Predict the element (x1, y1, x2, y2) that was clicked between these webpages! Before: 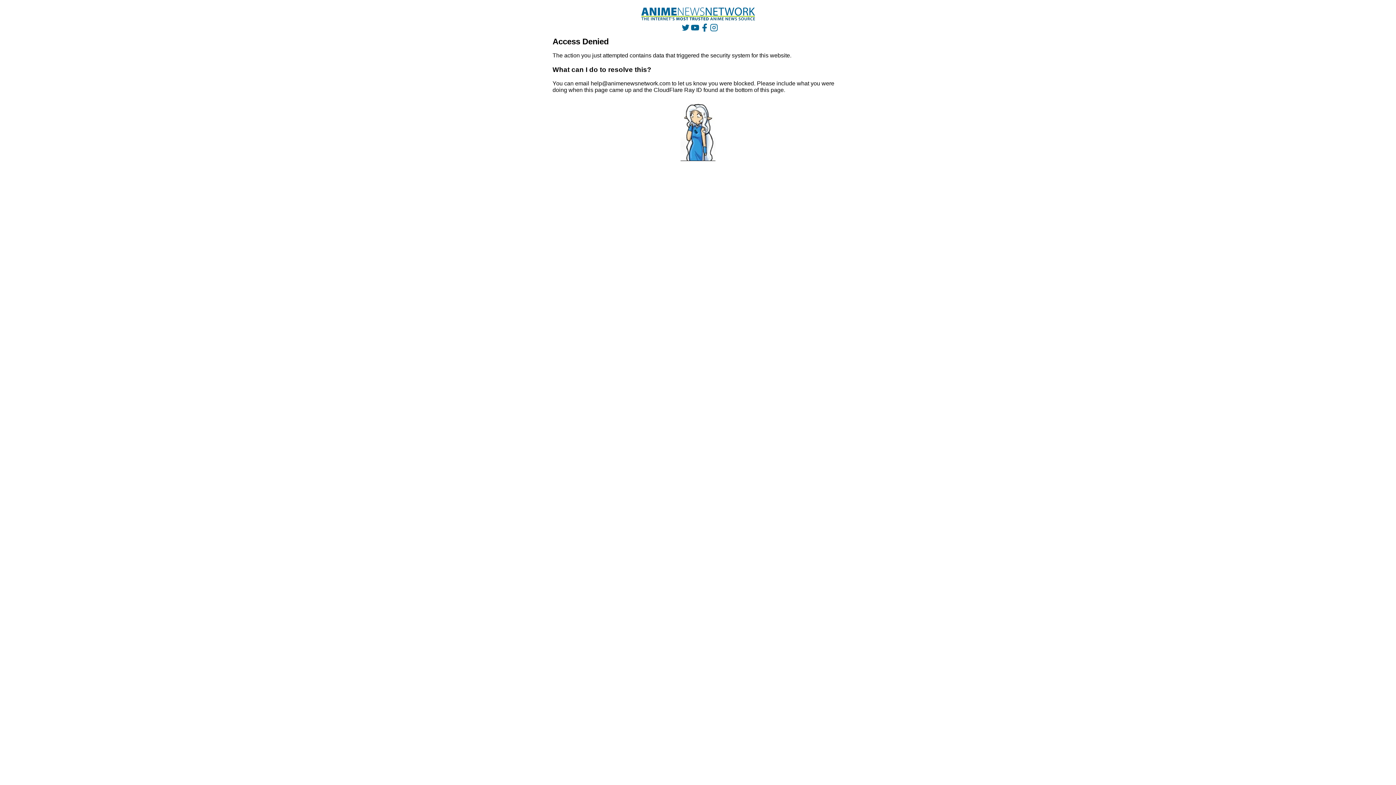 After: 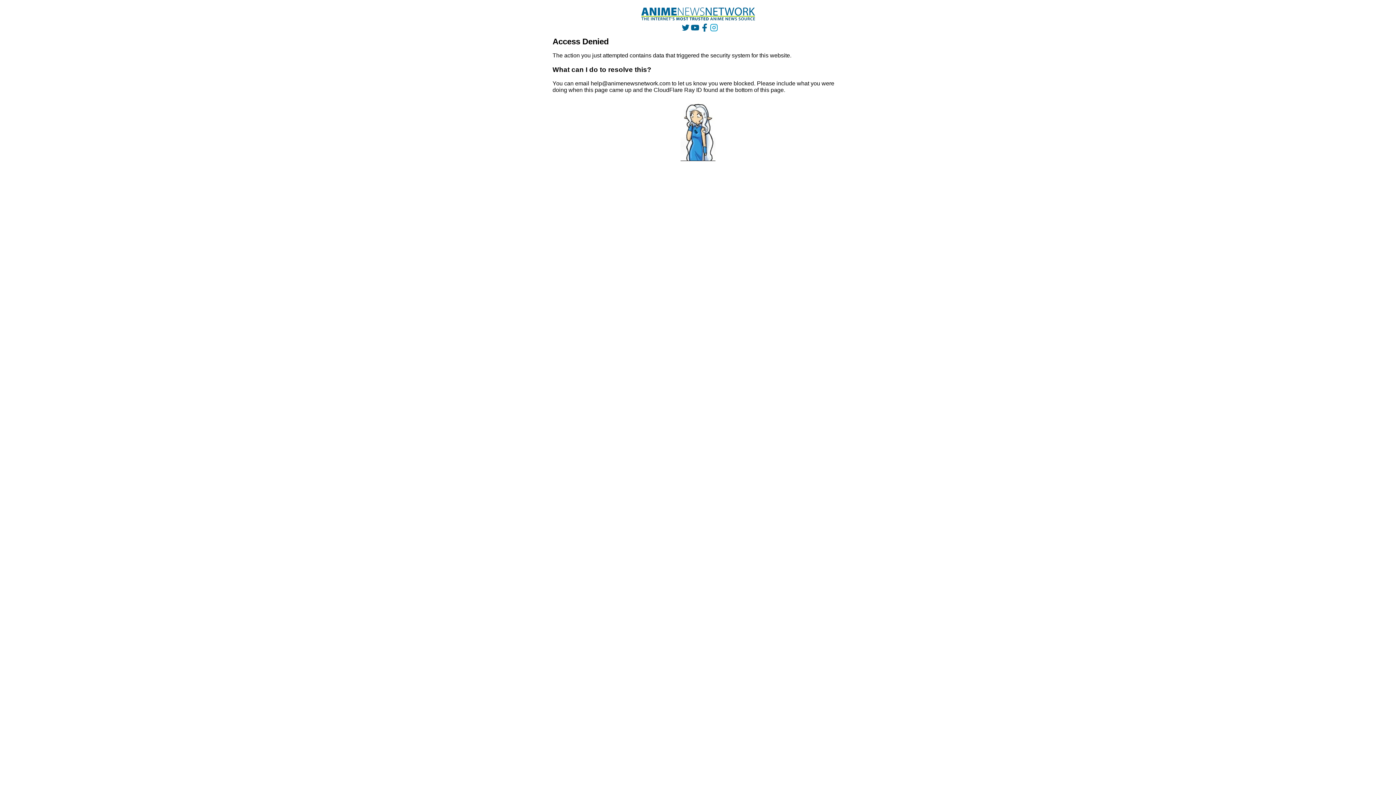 Action: bbox: (710, 23, 718, 31)